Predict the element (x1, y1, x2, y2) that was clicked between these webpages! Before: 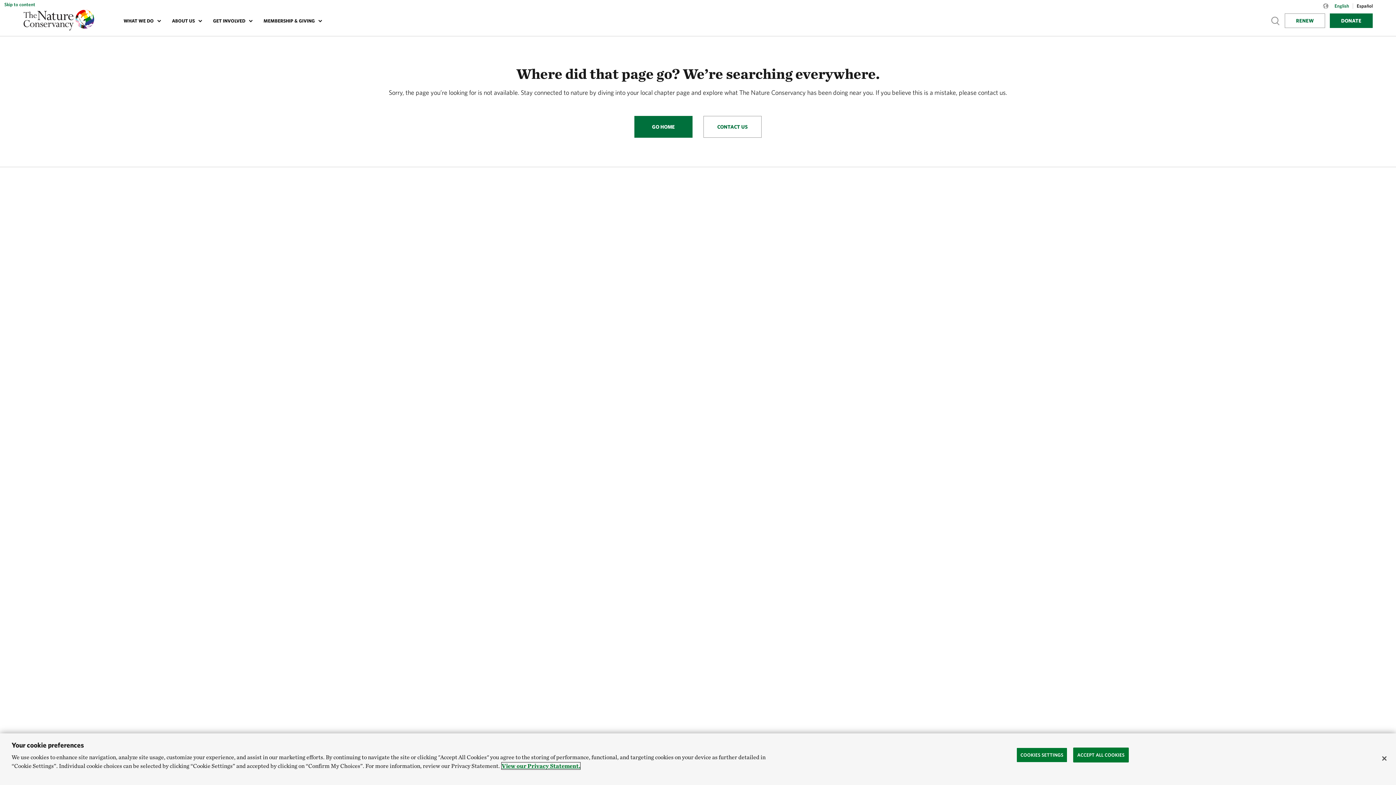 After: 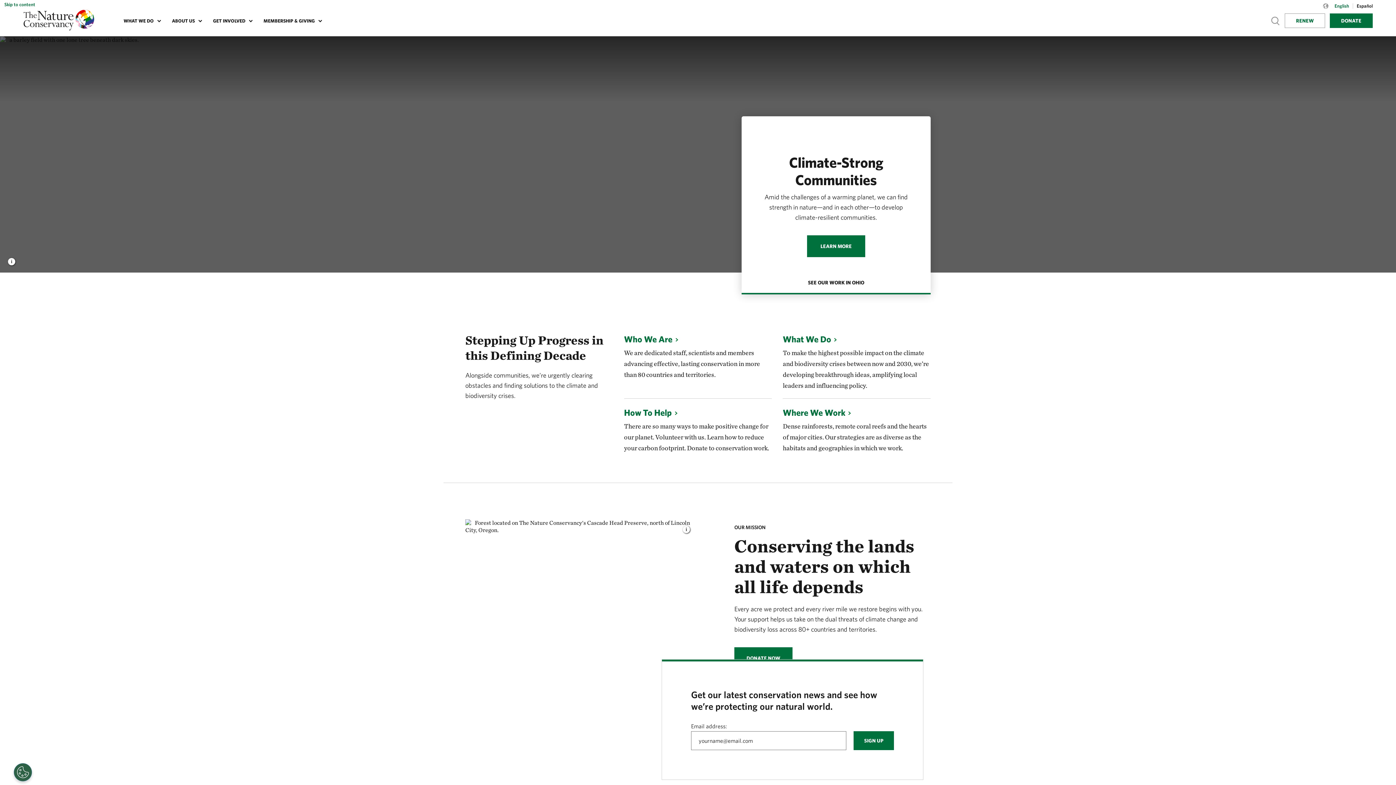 Action: bbox: (23, 9, 94, 30)